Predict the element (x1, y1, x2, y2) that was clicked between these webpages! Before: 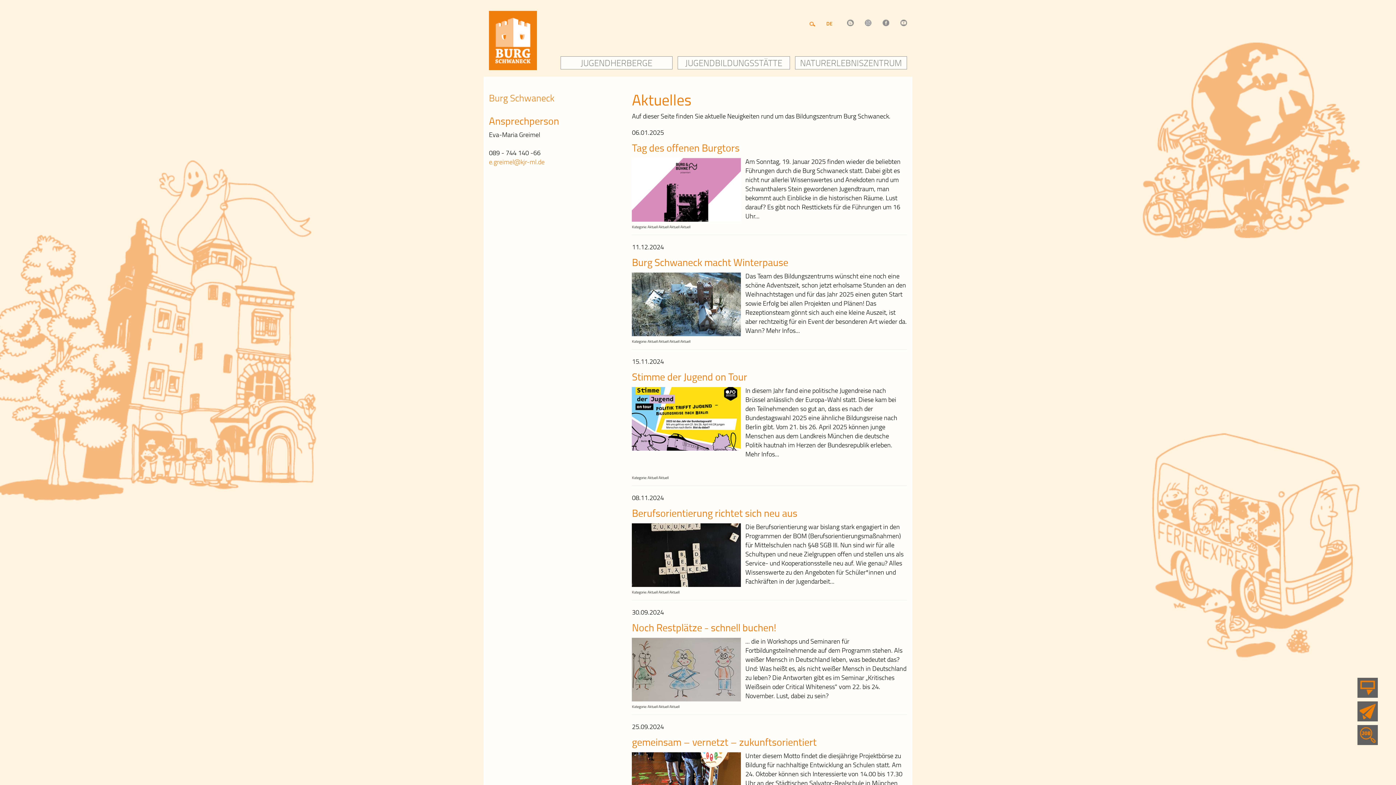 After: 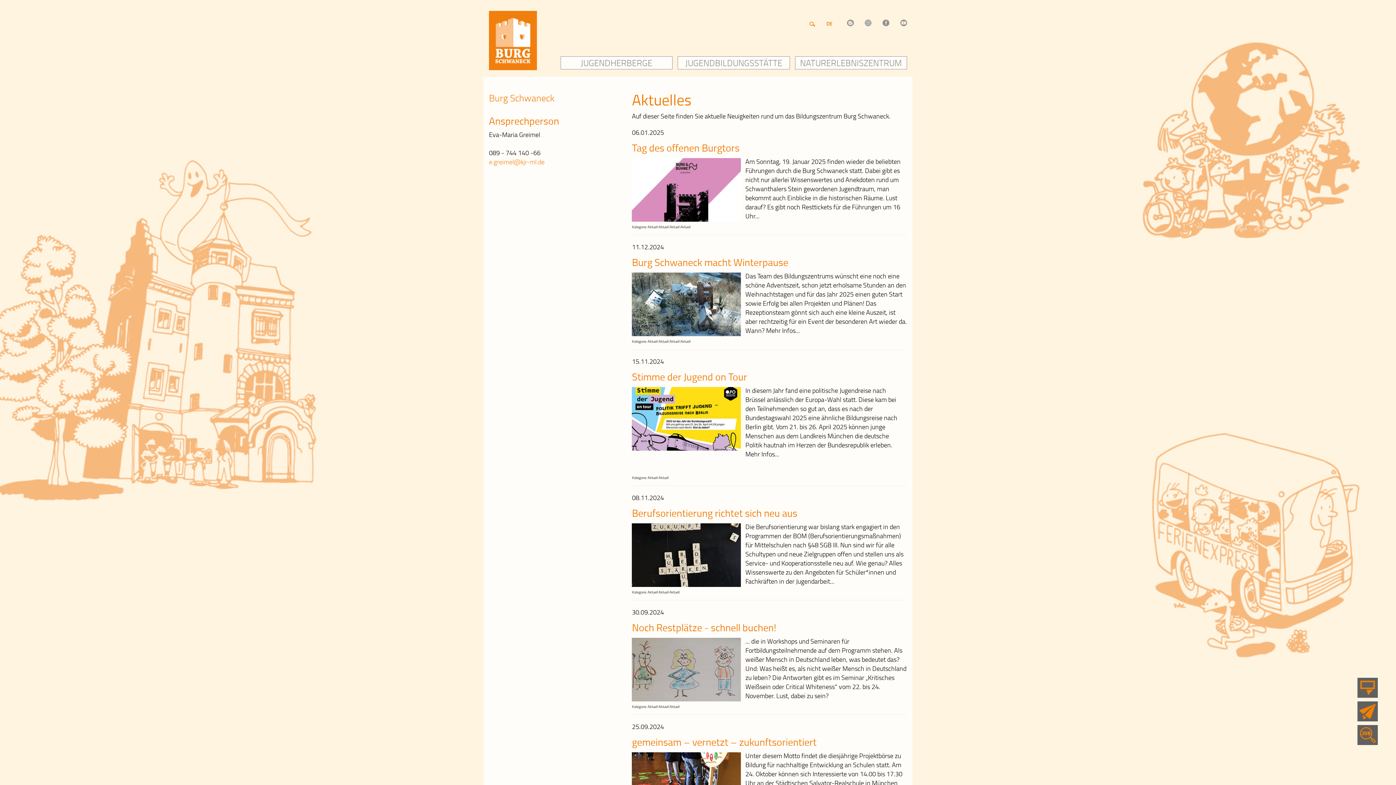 Action: bbox: (900, 19, 907, 26) label: Youtube